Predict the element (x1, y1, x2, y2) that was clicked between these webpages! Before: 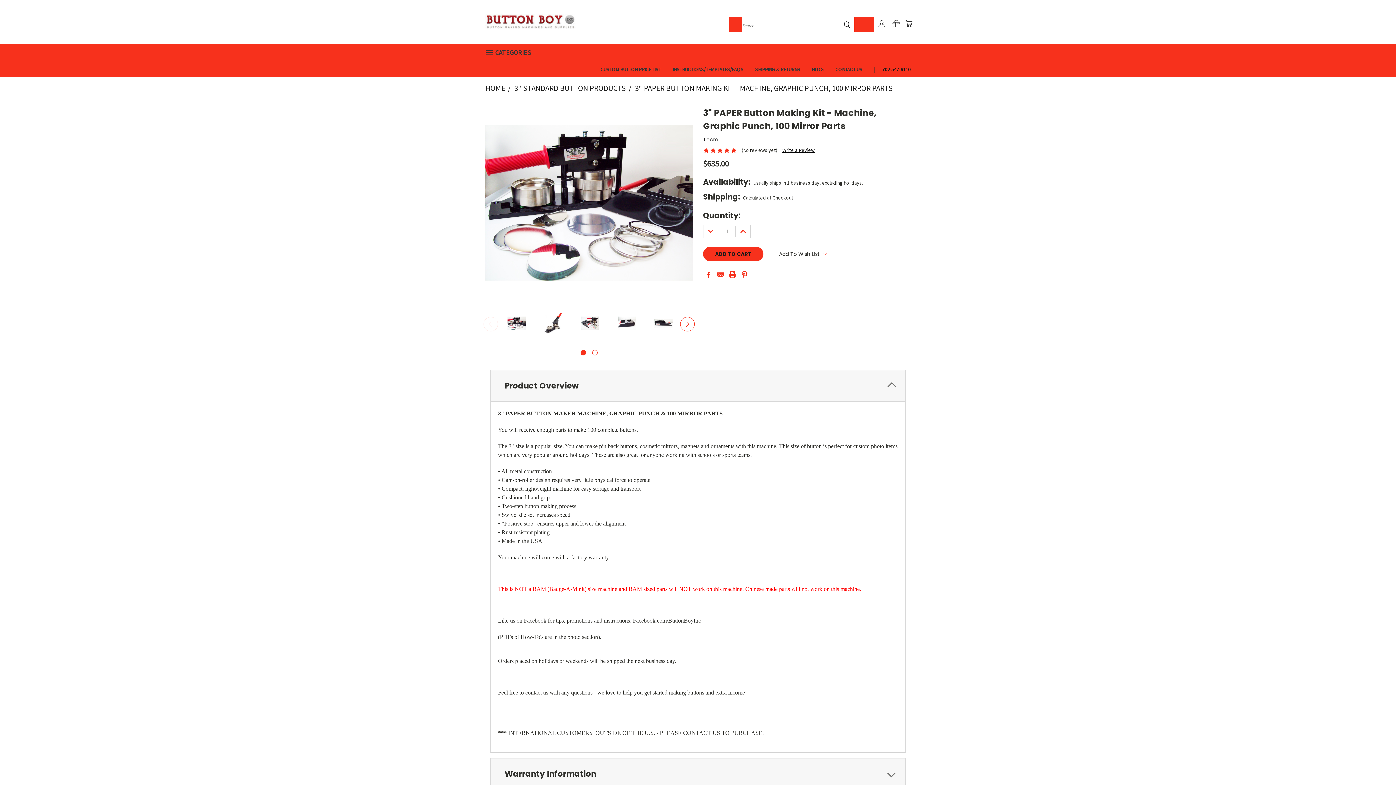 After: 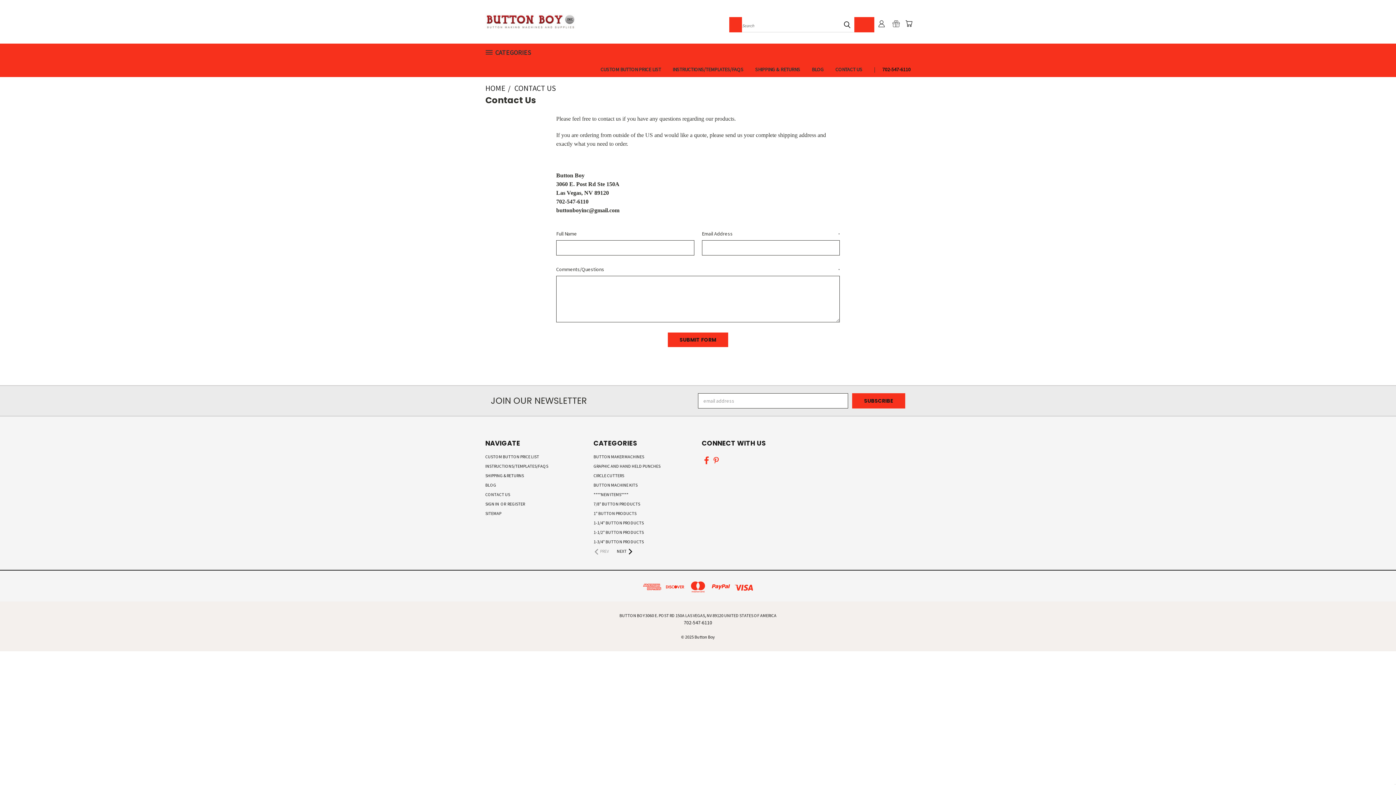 Action: bbox: (829, 60, 868, 77) label: CONTACT US